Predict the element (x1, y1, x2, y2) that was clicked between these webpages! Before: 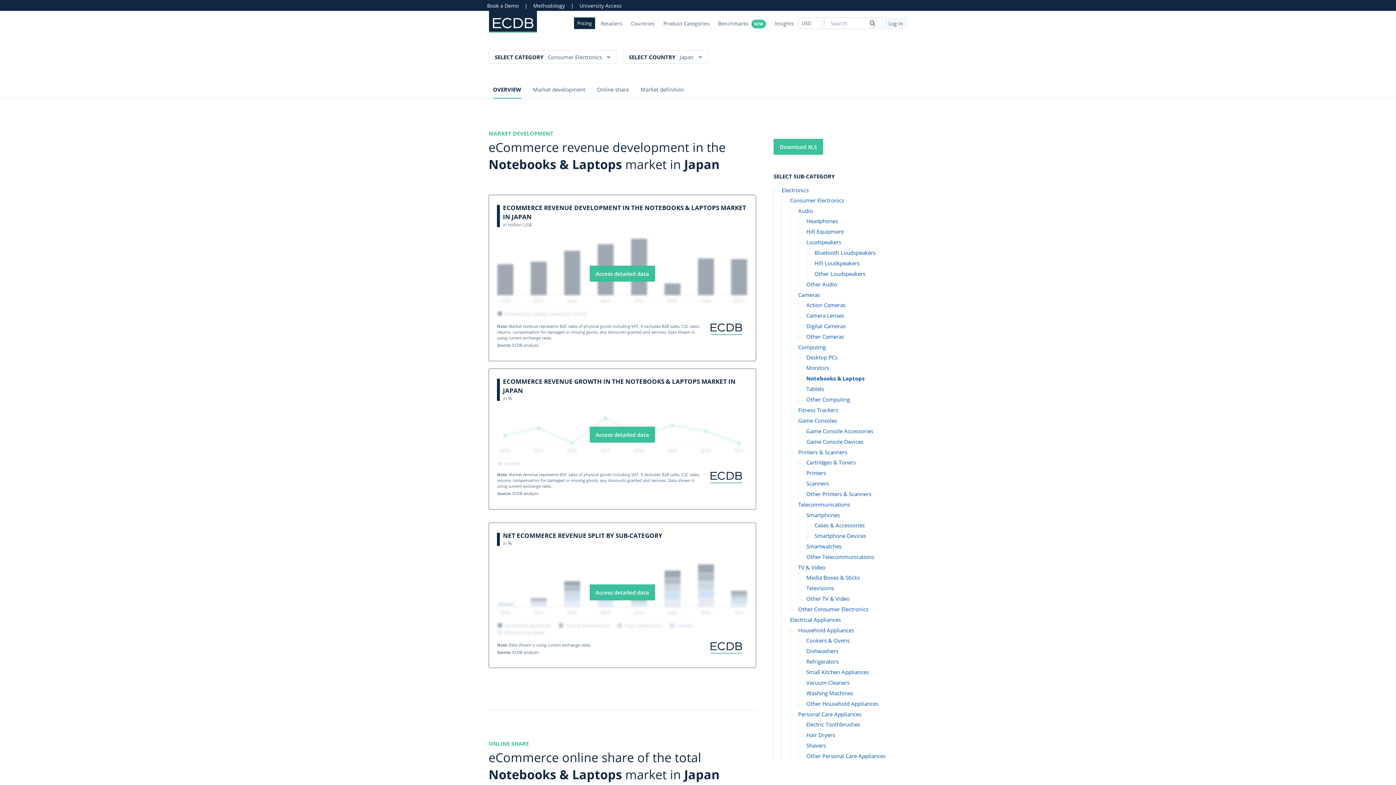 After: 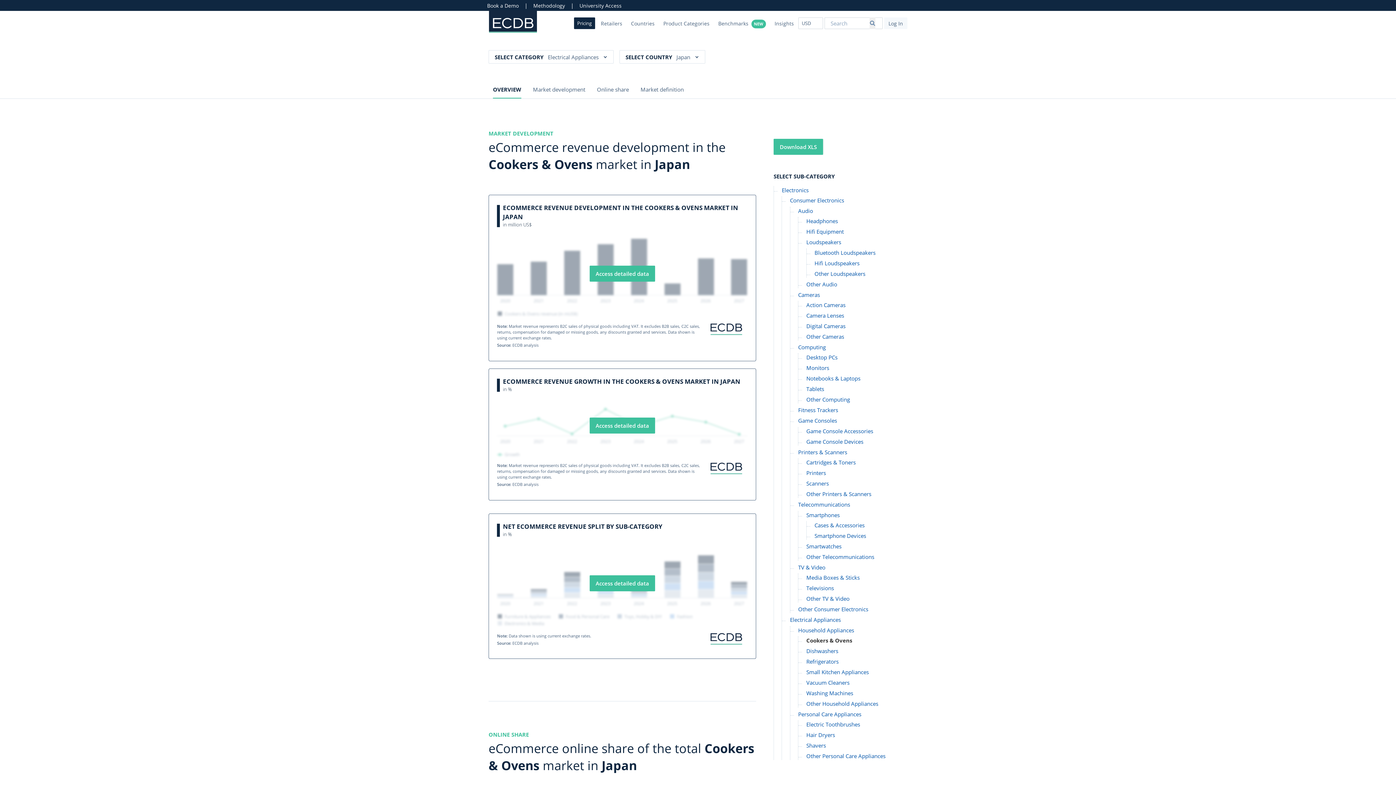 Action: bbox: (806, 636, 849, 644) label: Cookers & Ovens